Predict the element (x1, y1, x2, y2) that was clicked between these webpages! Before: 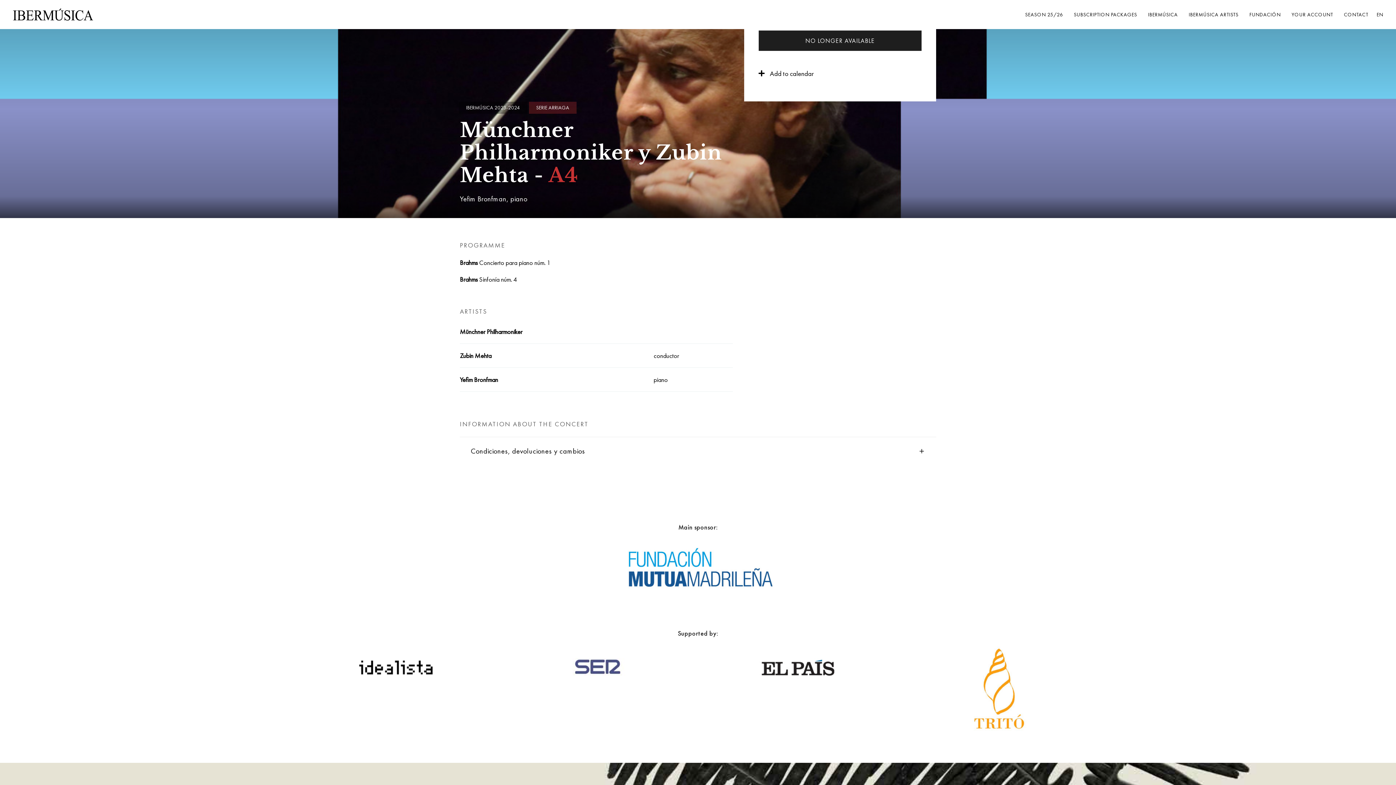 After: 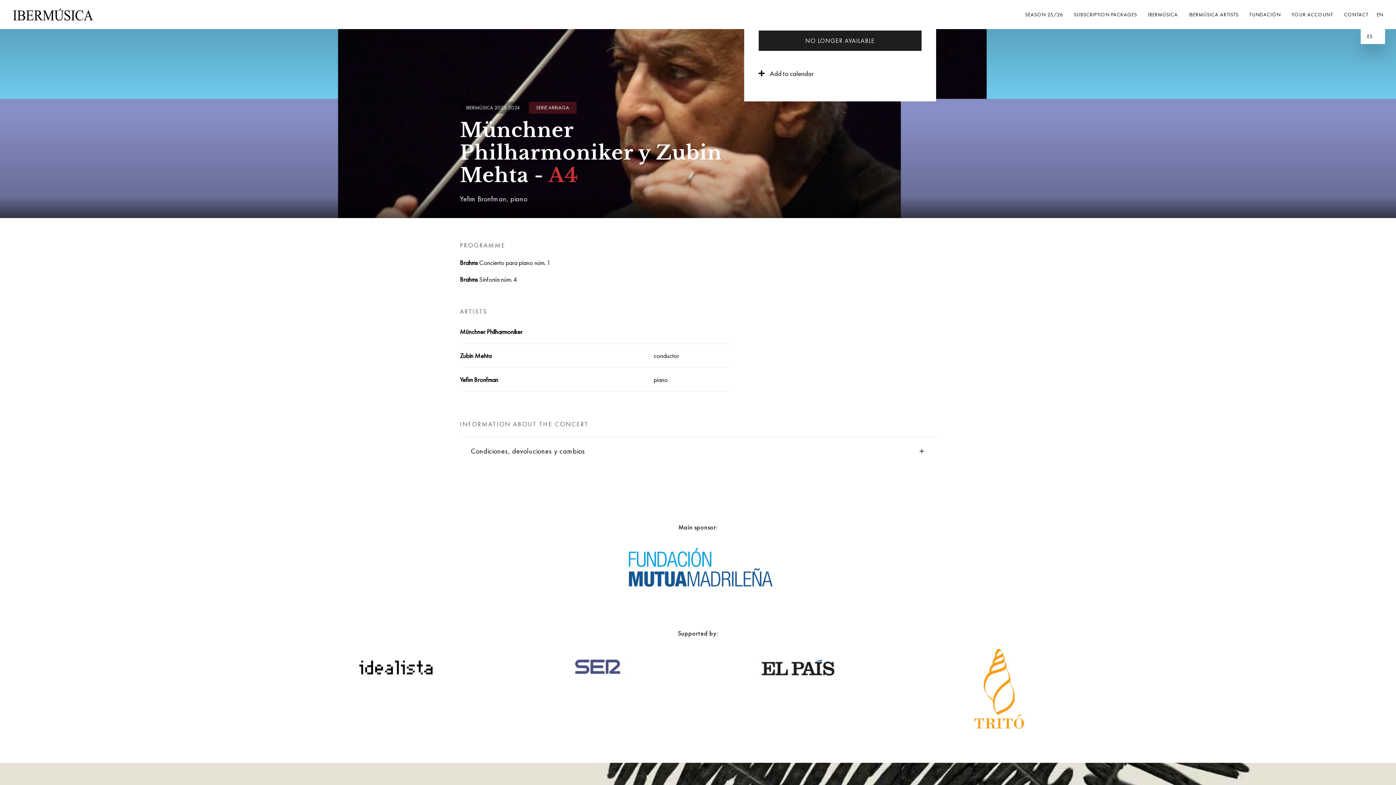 Action: bbox: (1375, 7, 1385, 21) label: EN